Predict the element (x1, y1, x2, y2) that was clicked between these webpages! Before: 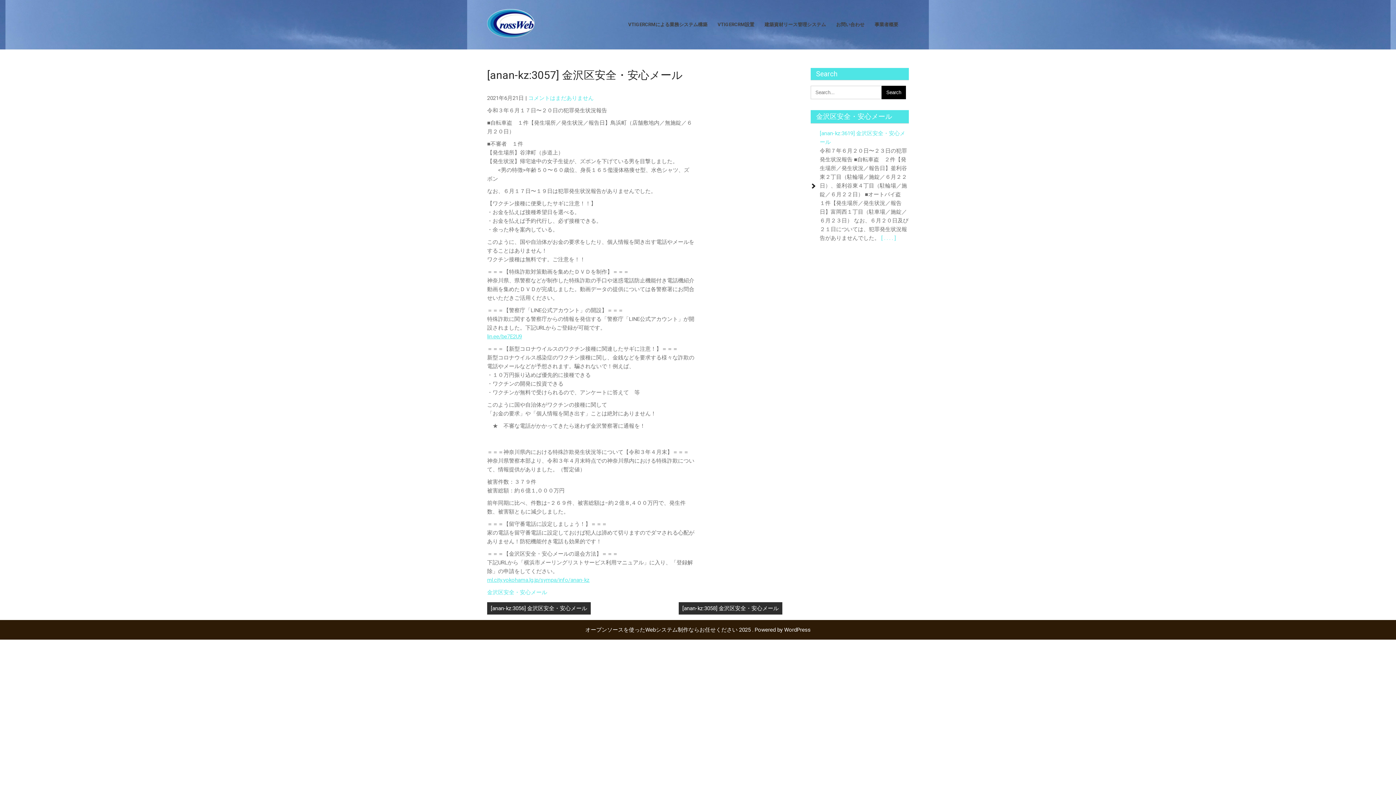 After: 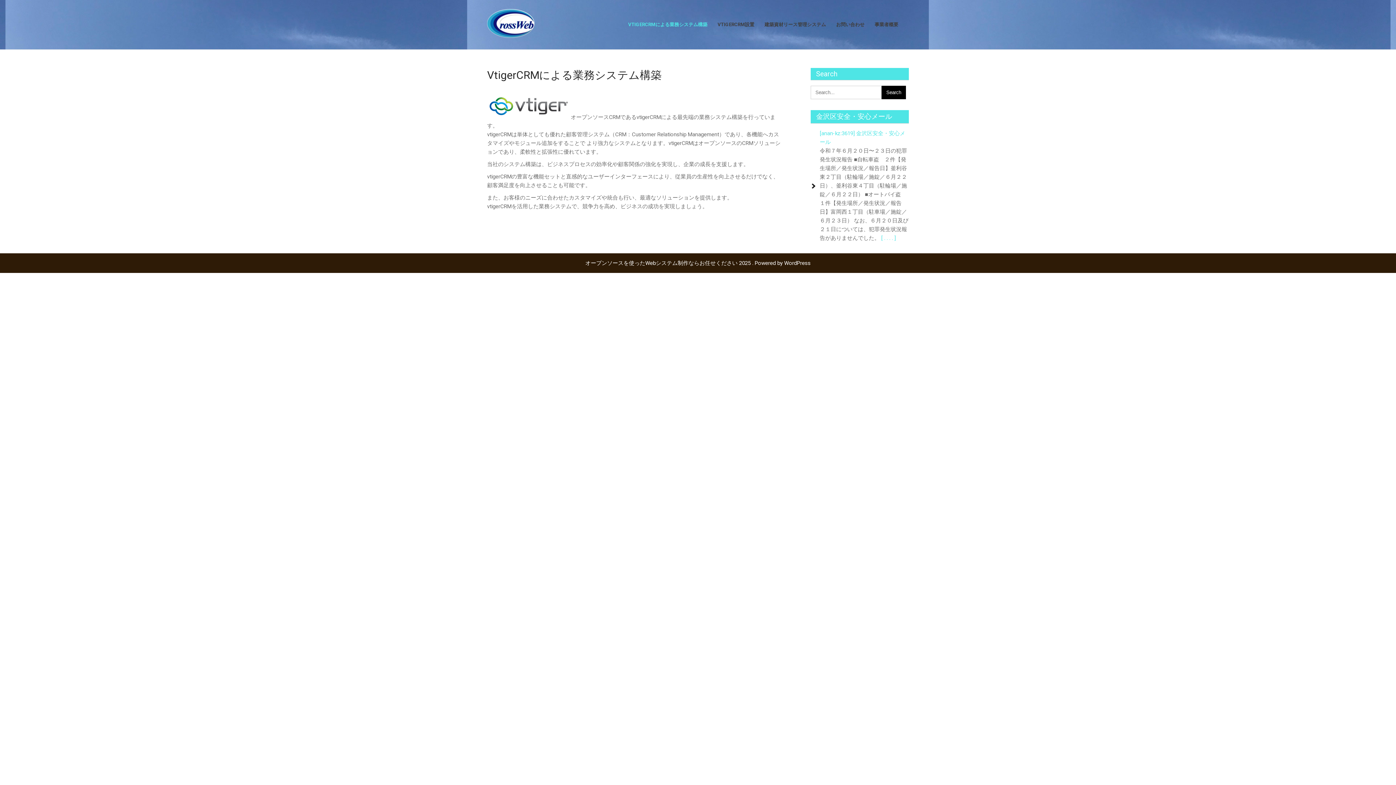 Action: bbox: (623, 14, 712, 35) label: VTIGERCRMによる業務システム構築